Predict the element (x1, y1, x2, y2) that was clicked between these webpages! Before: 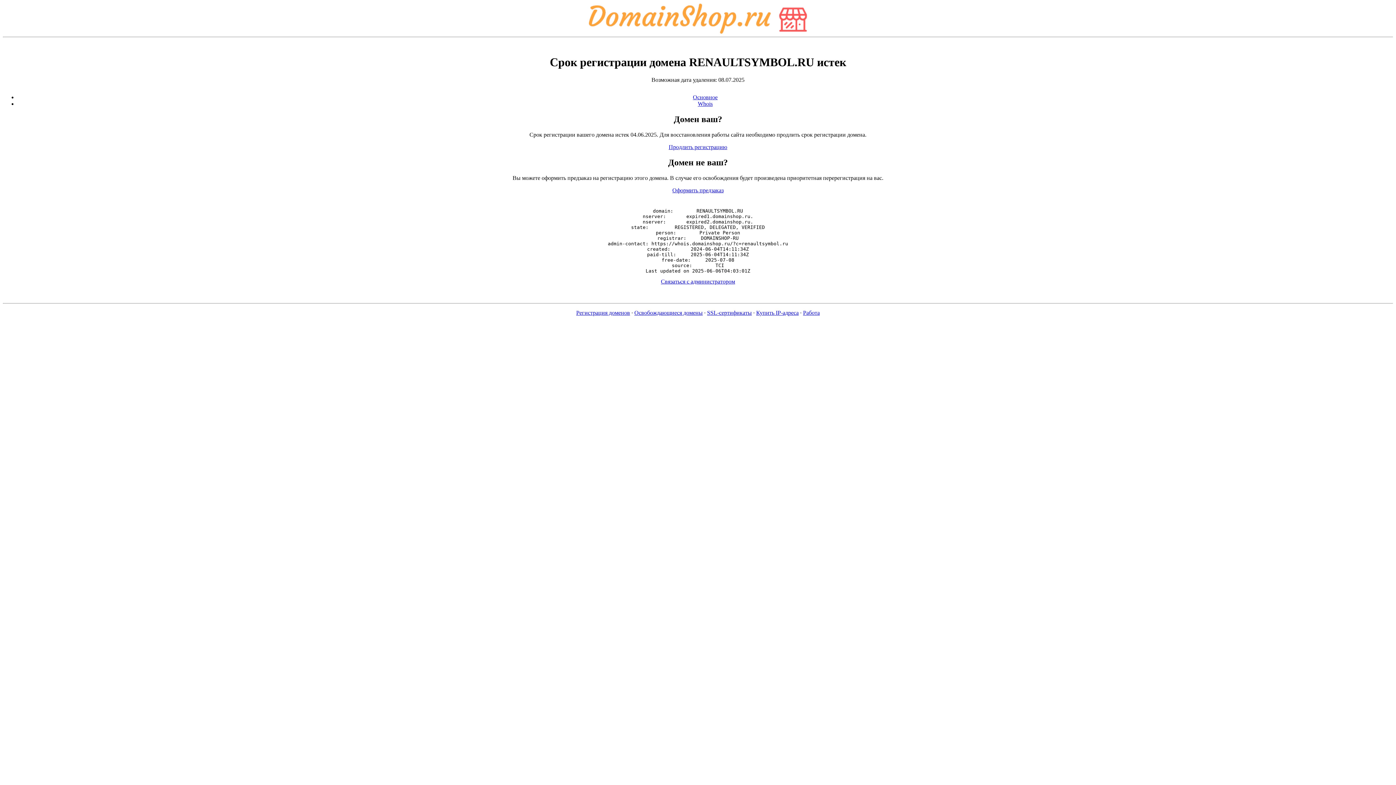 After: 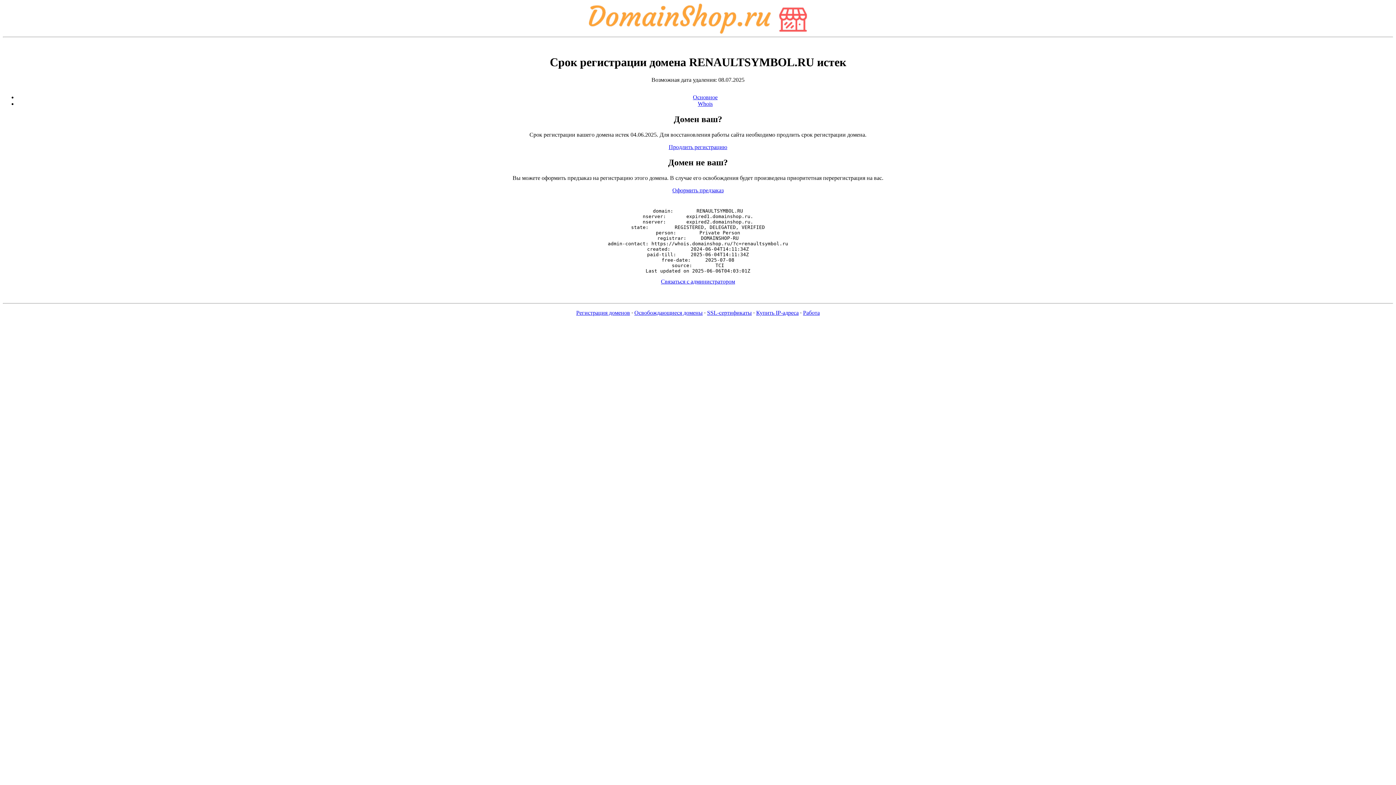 Action: label: Продлить регистрацию bbox: (668, 144, 727, 150)